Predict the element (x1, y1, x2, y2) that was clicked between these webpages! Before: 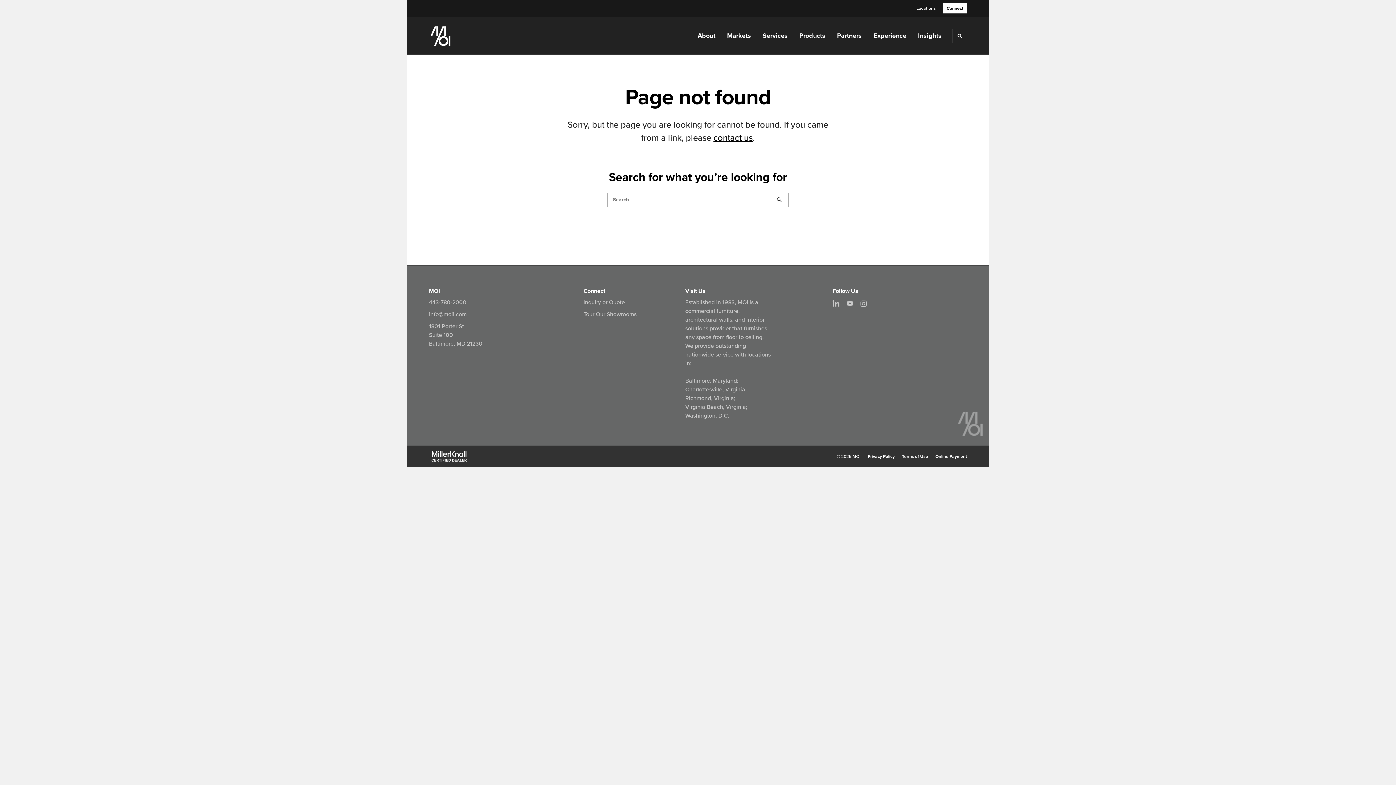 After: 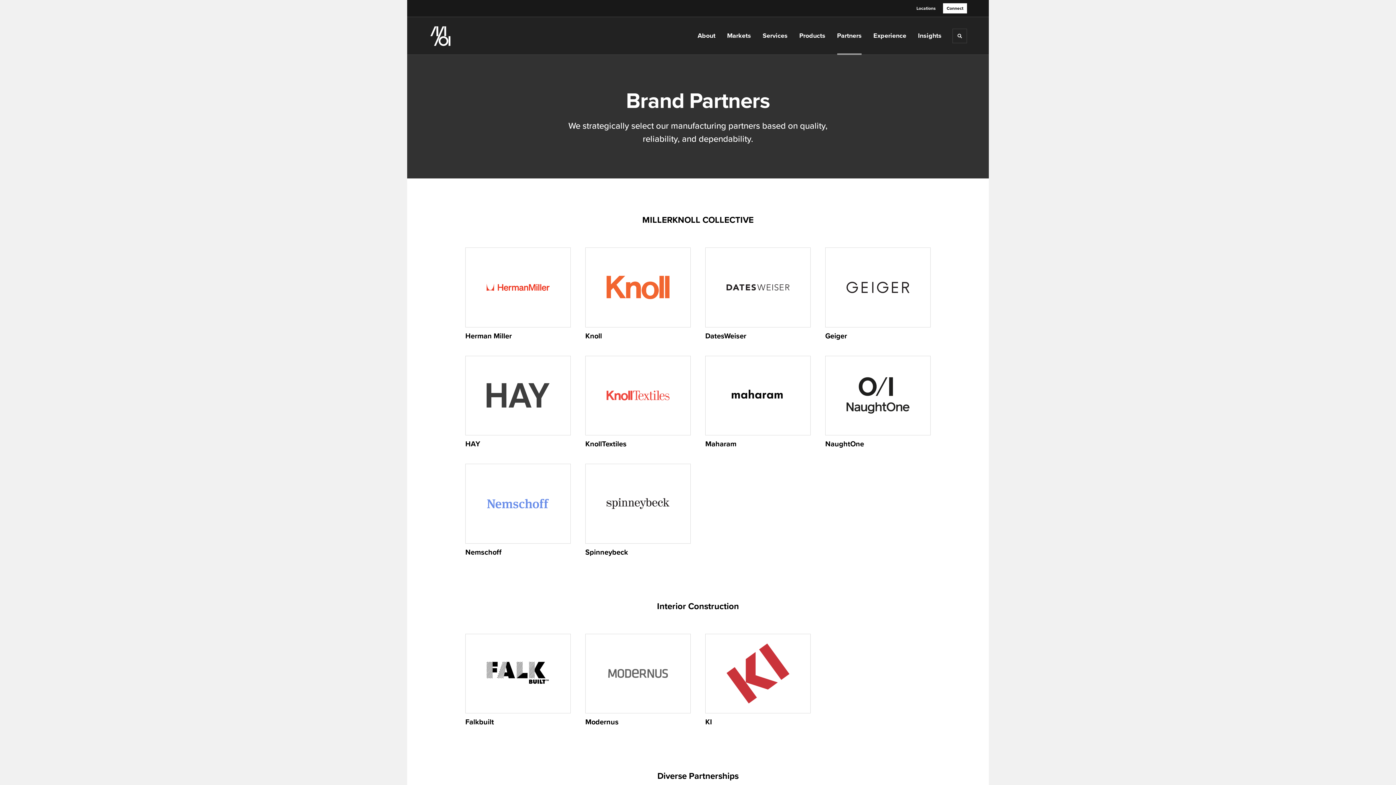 Action: bbox: (837, 31, 861, 40) label: Partners